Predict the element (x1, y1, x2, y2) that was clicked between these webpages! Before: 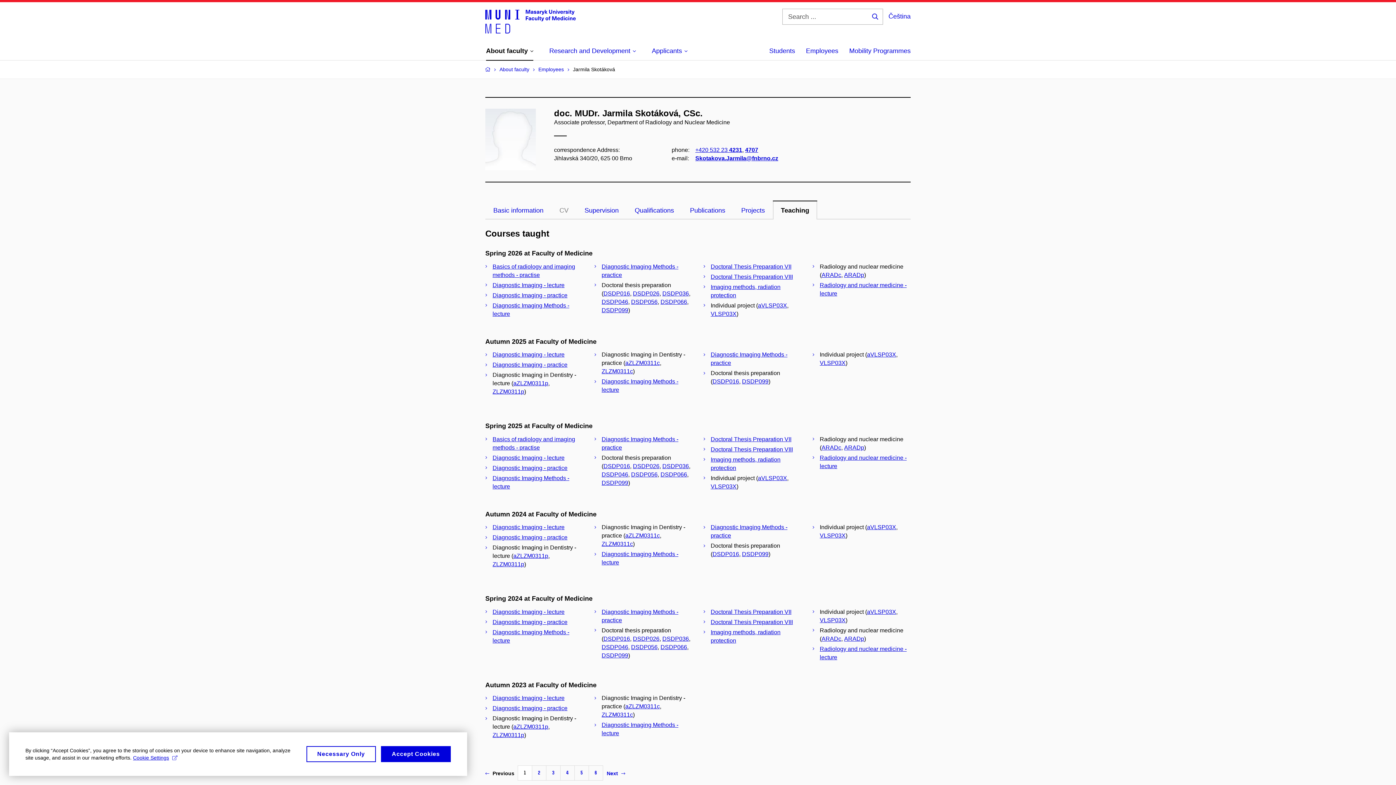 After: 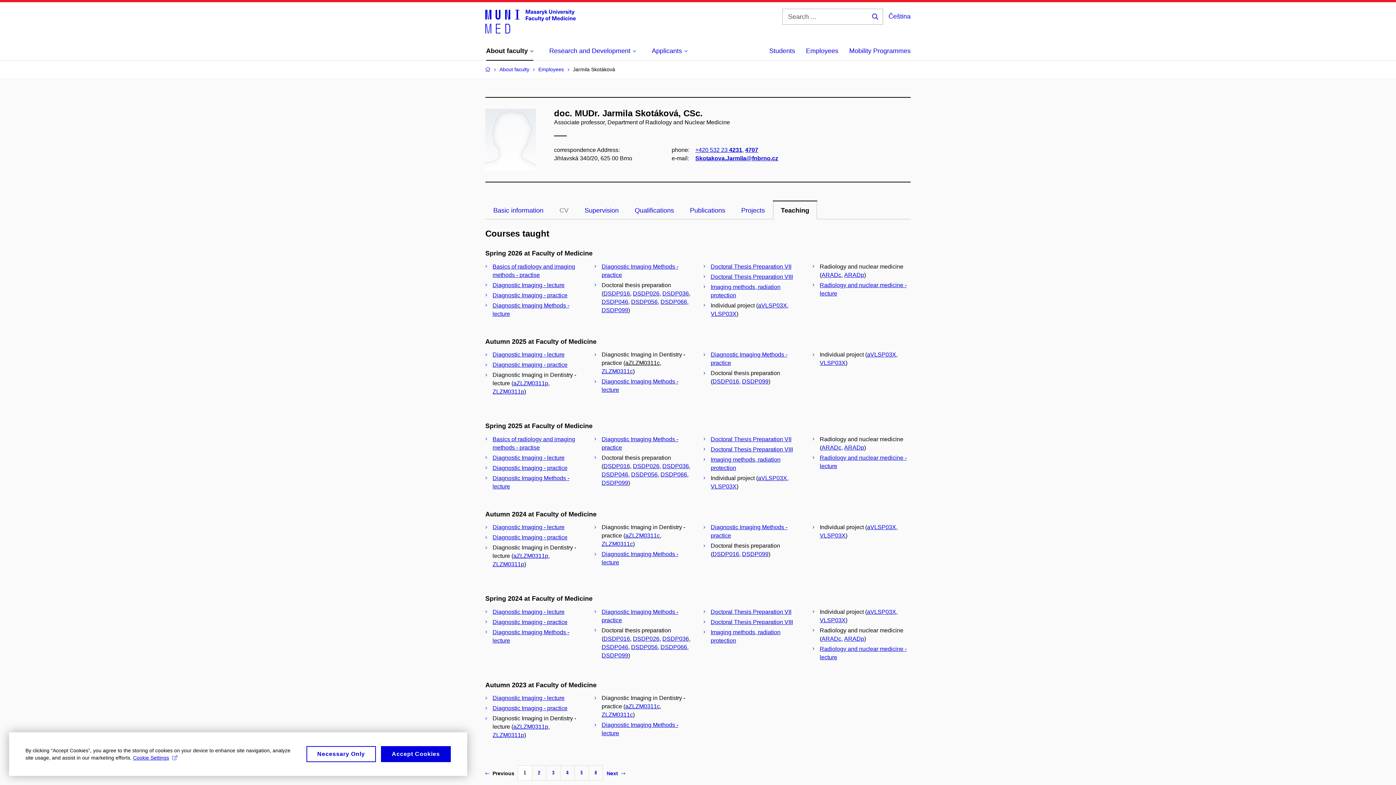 Action: label: aZLZM0311c bbox: (625, 360, 660, 366)